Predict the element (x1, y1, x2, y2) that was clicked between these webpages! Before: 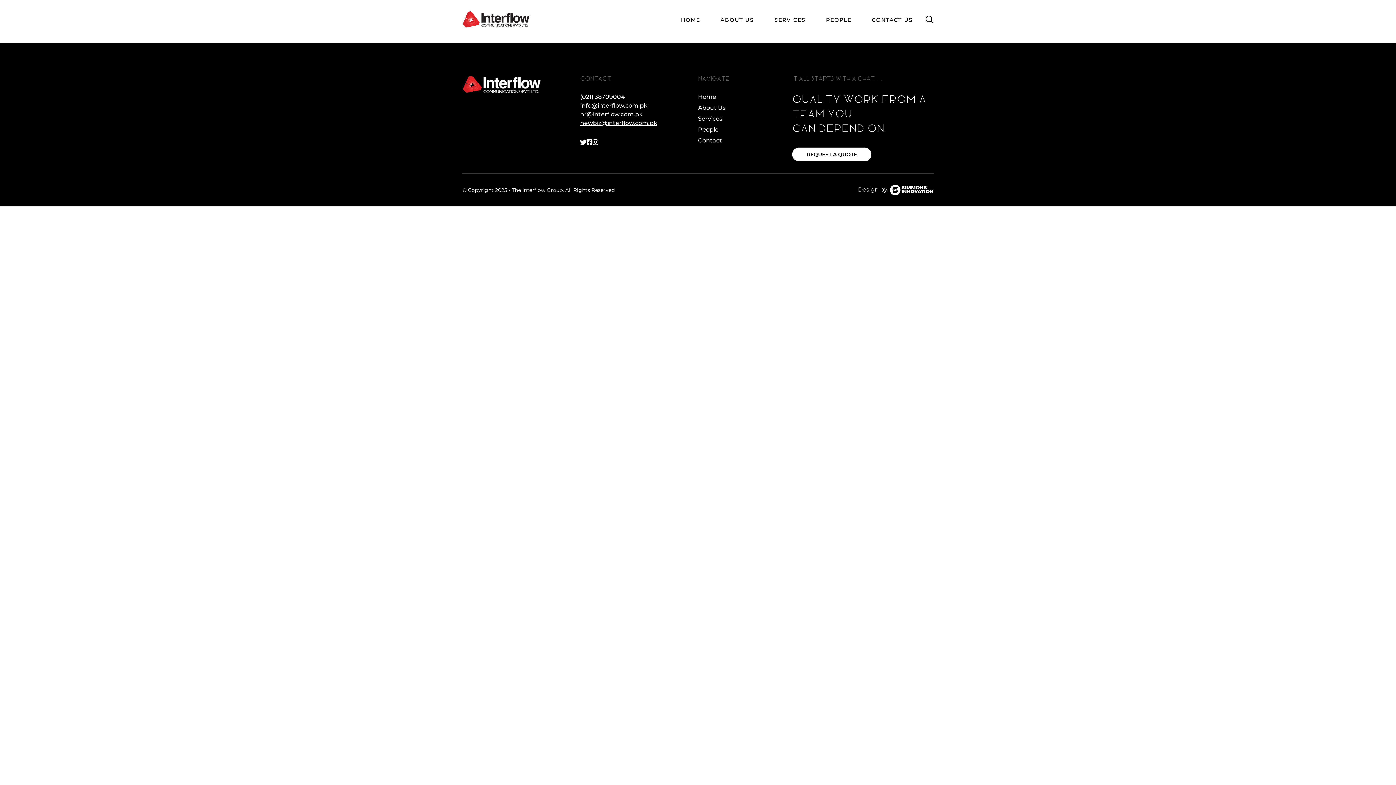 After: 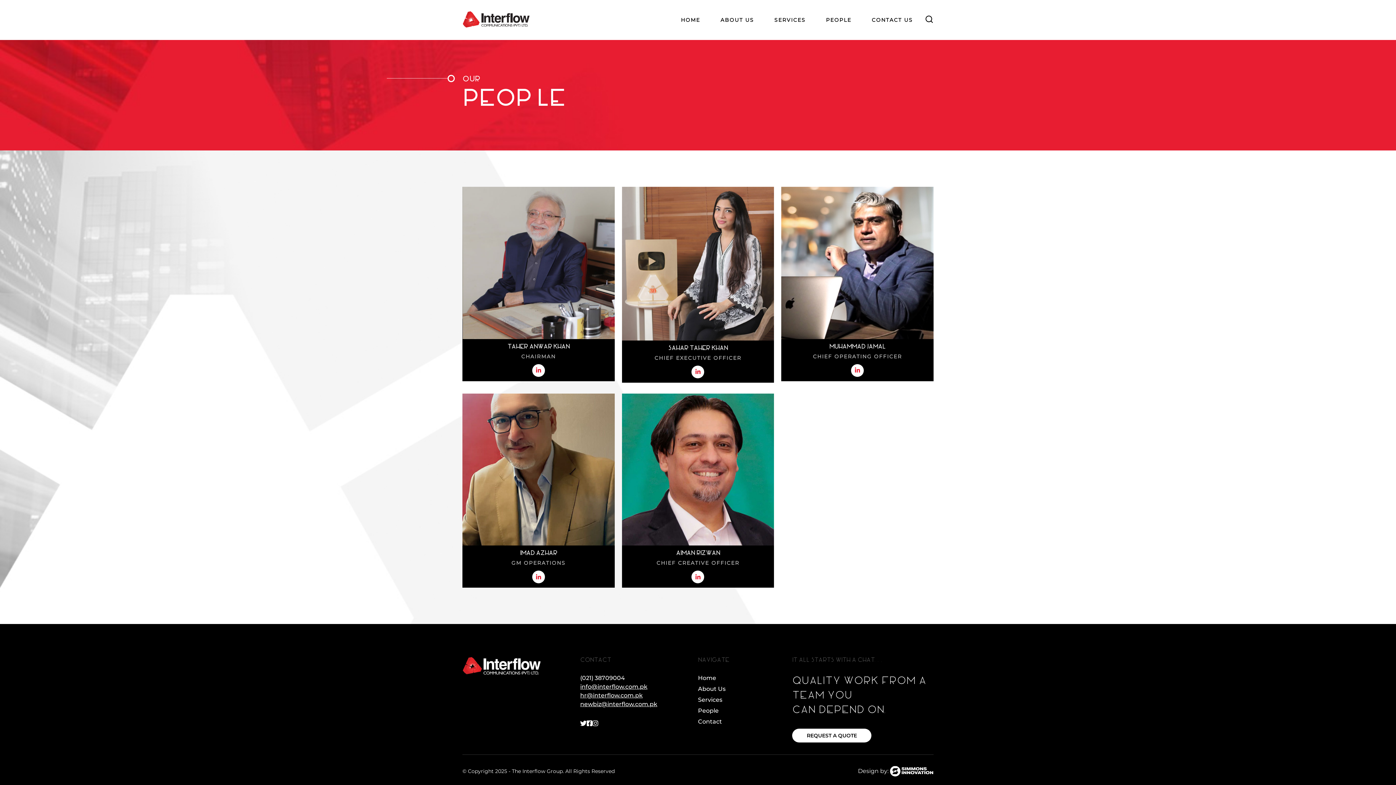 Action: label: PEOPLE bbox: (823, 13, 854, 26)